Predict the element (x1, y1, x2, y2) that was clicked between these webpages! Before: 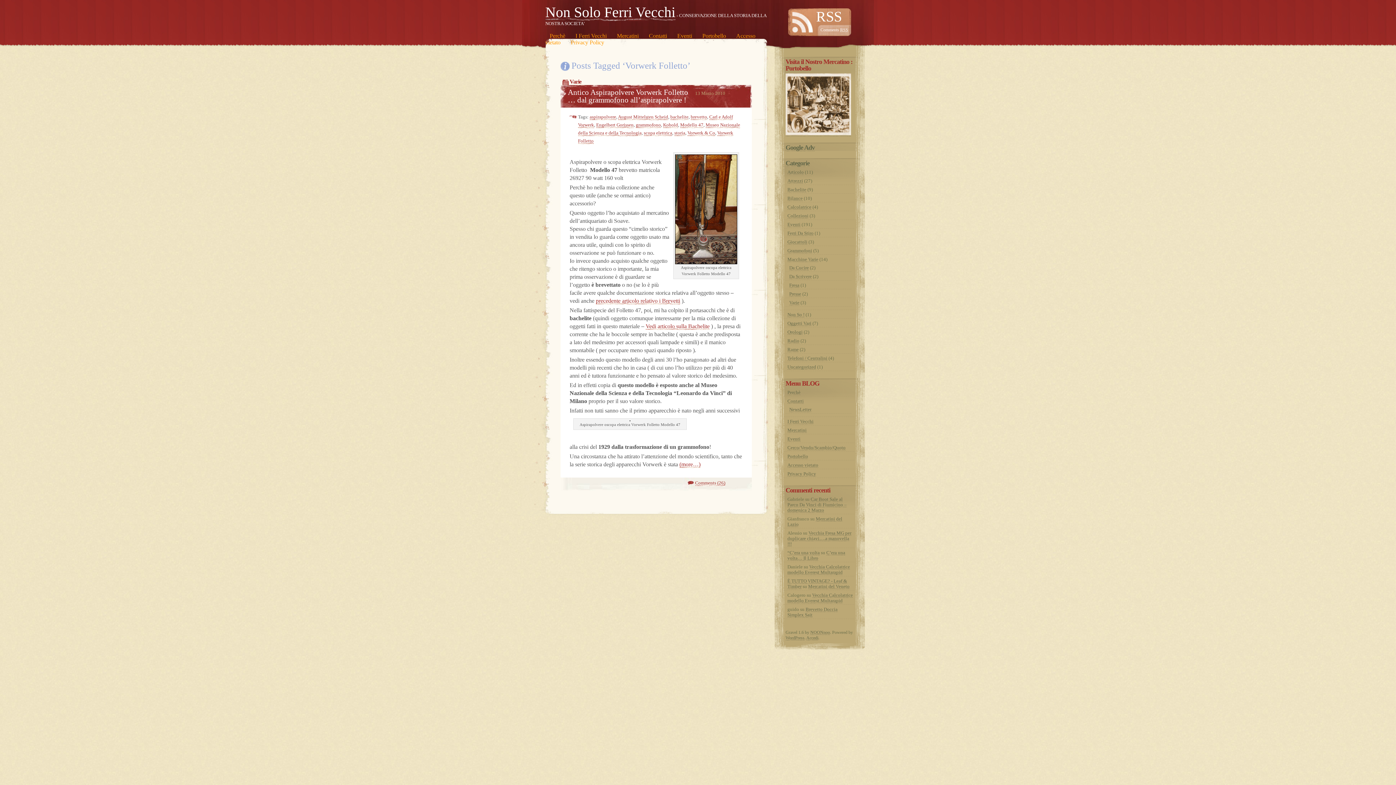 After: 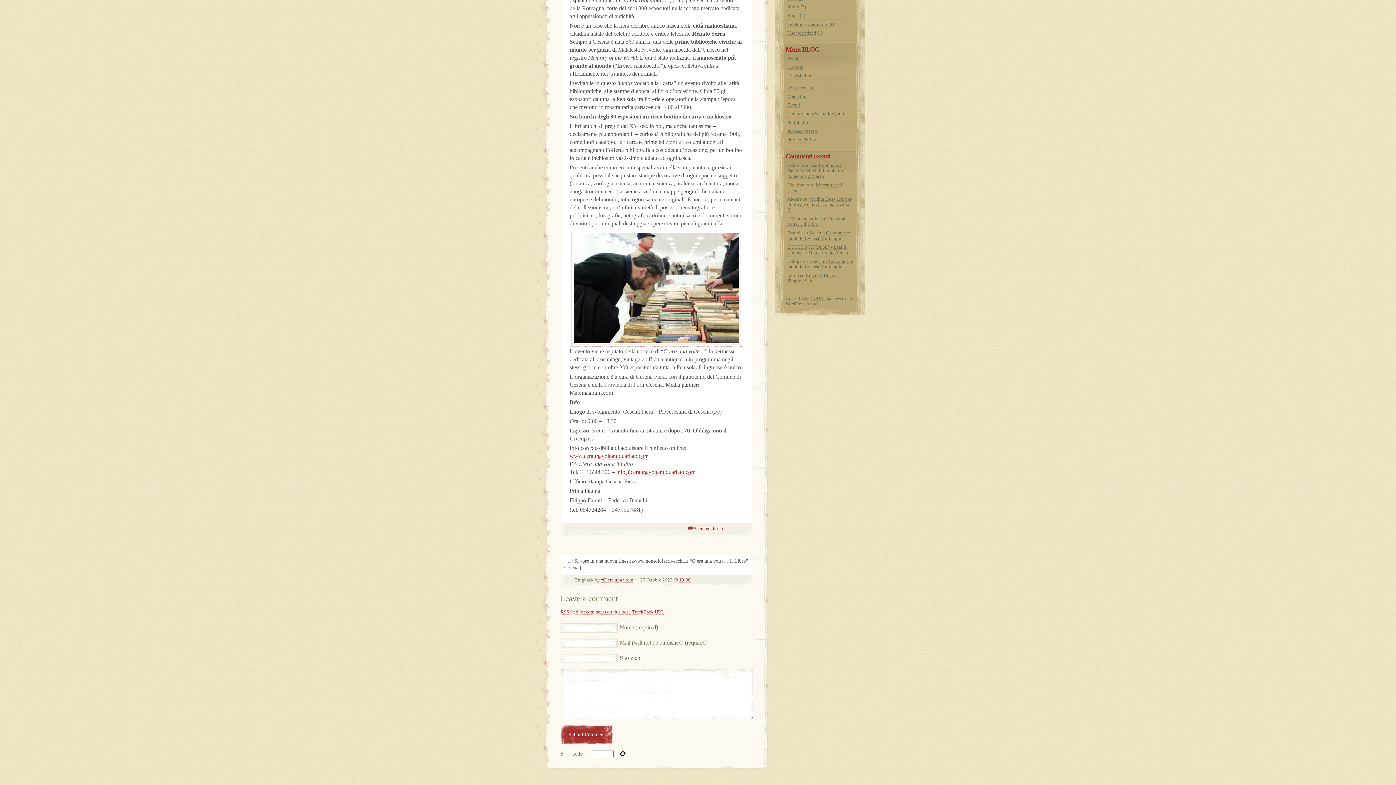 Action: label: C’era una volta… Il Libro bbox: (787, 550, 845, 561)